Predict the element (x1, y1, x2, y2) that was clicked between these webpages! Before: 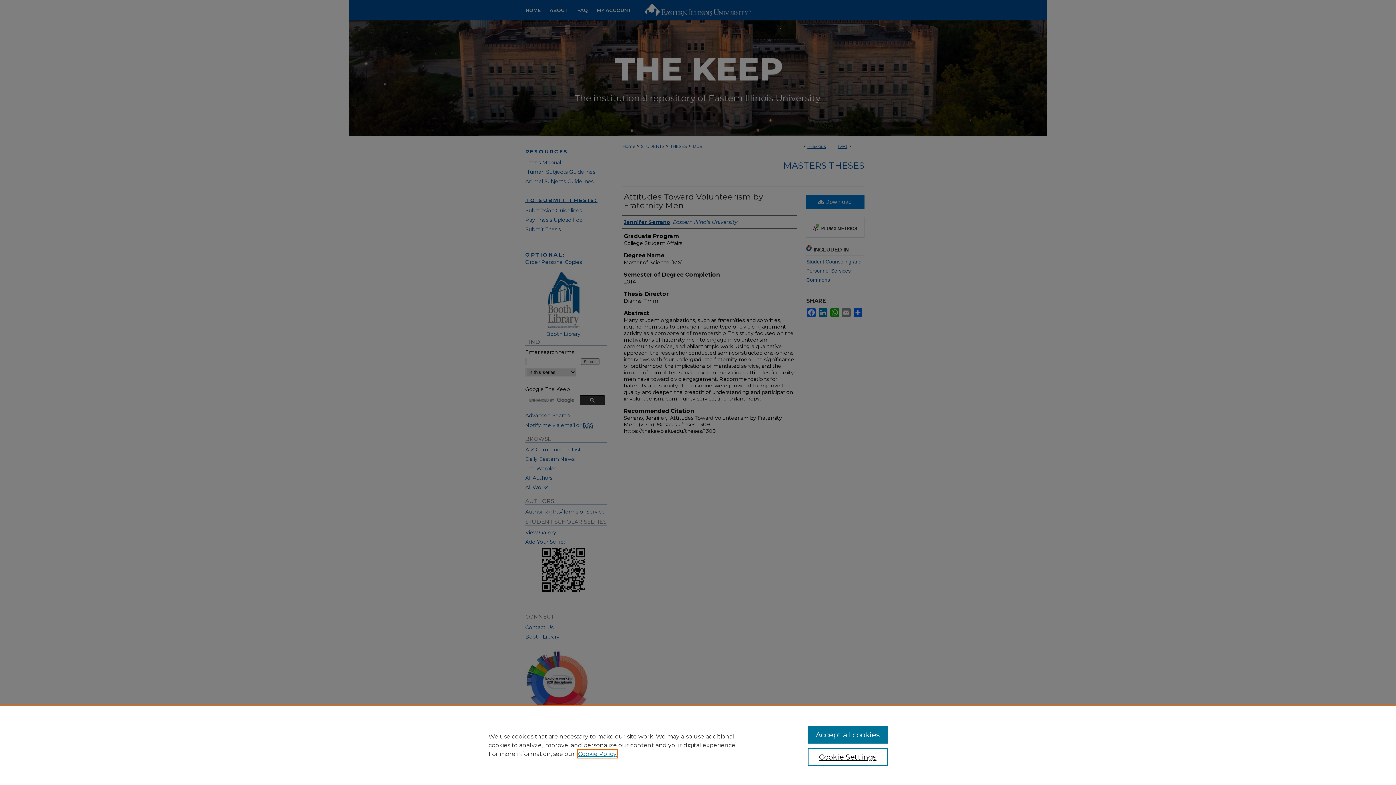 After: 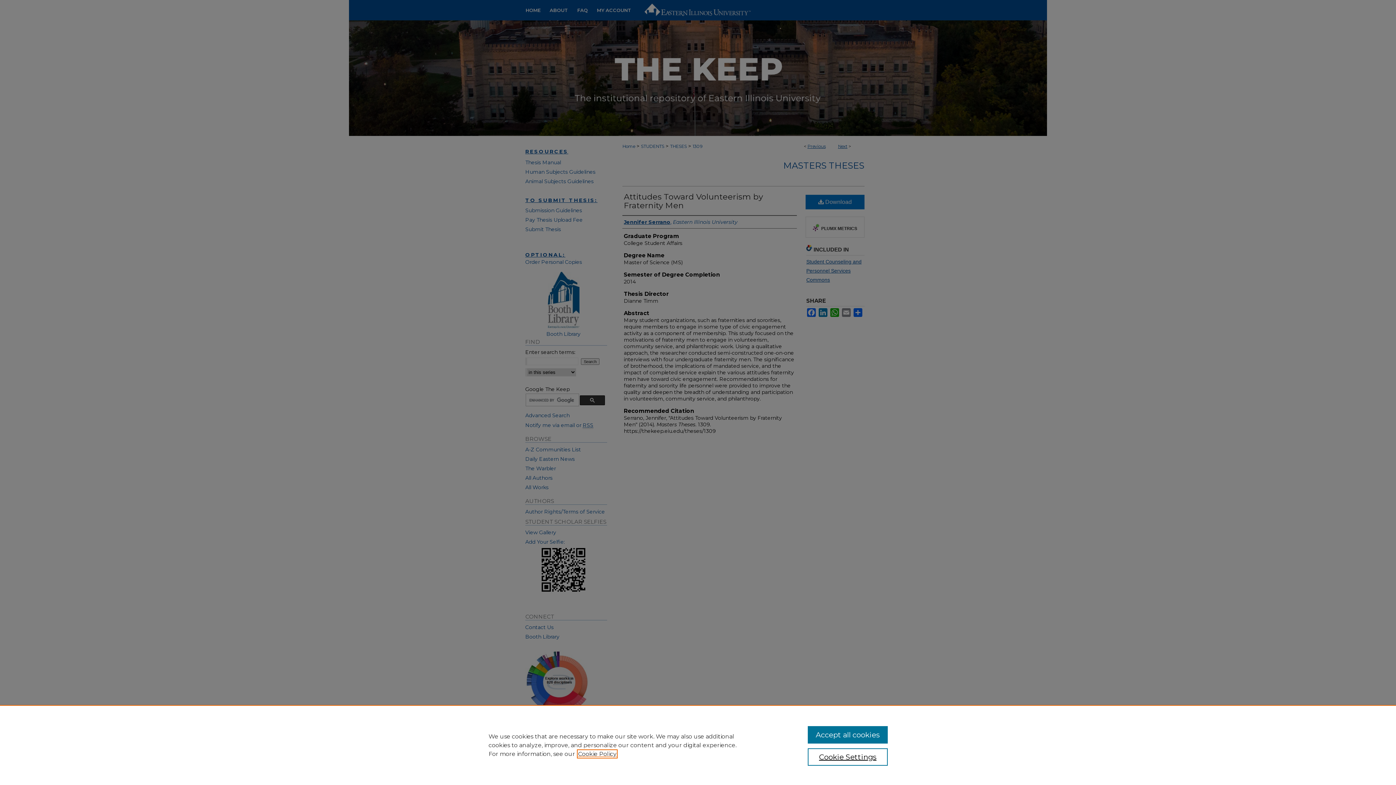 Action: label: , opens in a new tab bbox: (578, 750, 616, 757)